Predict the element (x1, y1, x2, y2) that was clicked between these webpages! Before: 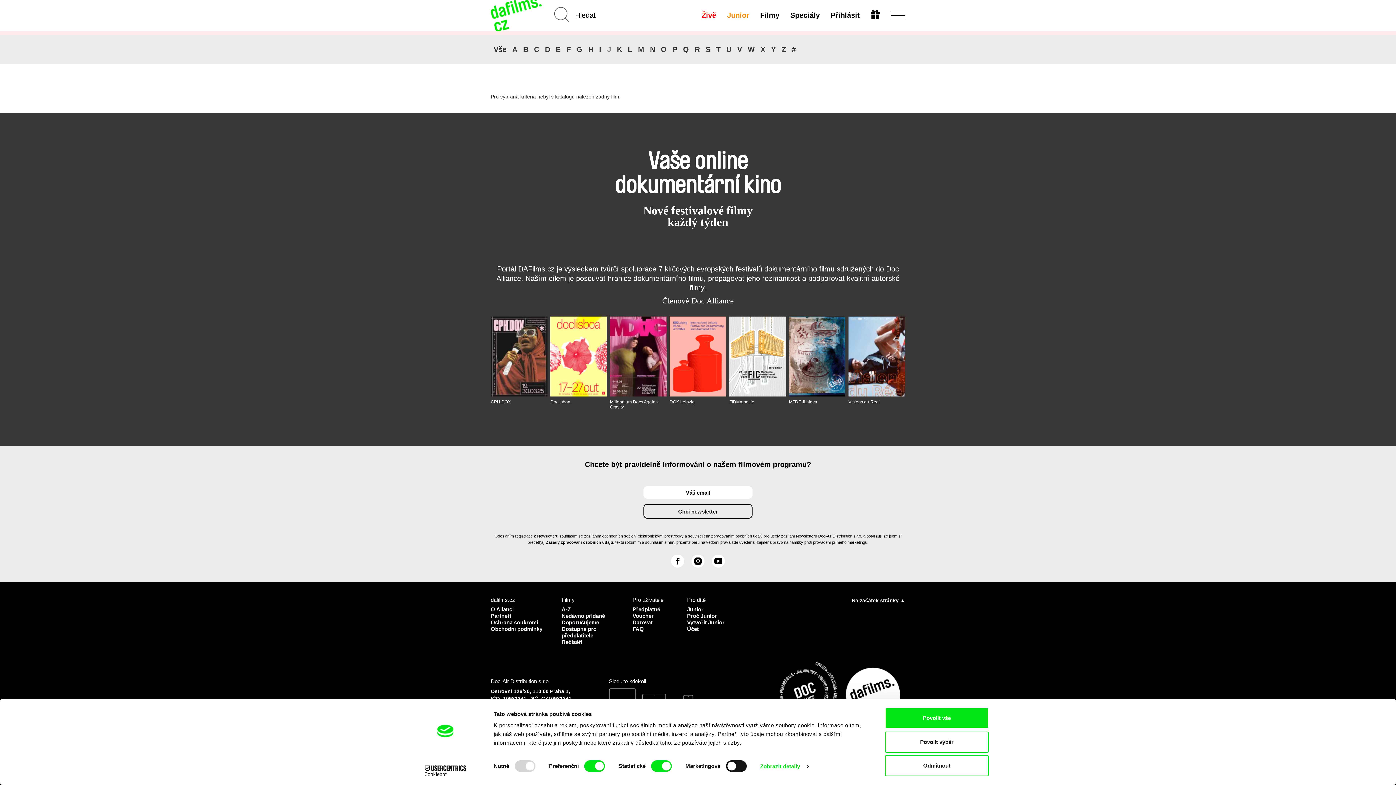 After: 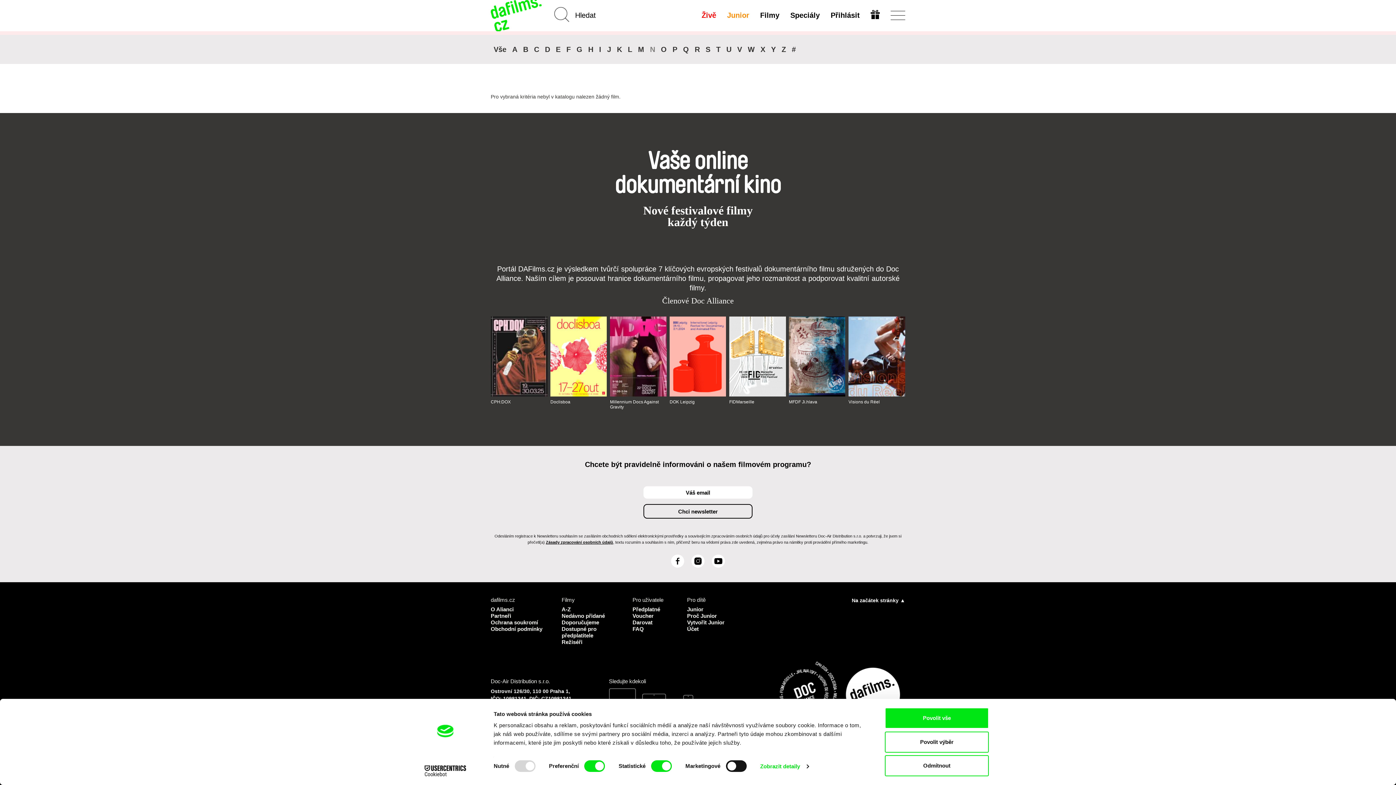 Action: label: N bbox: (647, 45, 658, 53)